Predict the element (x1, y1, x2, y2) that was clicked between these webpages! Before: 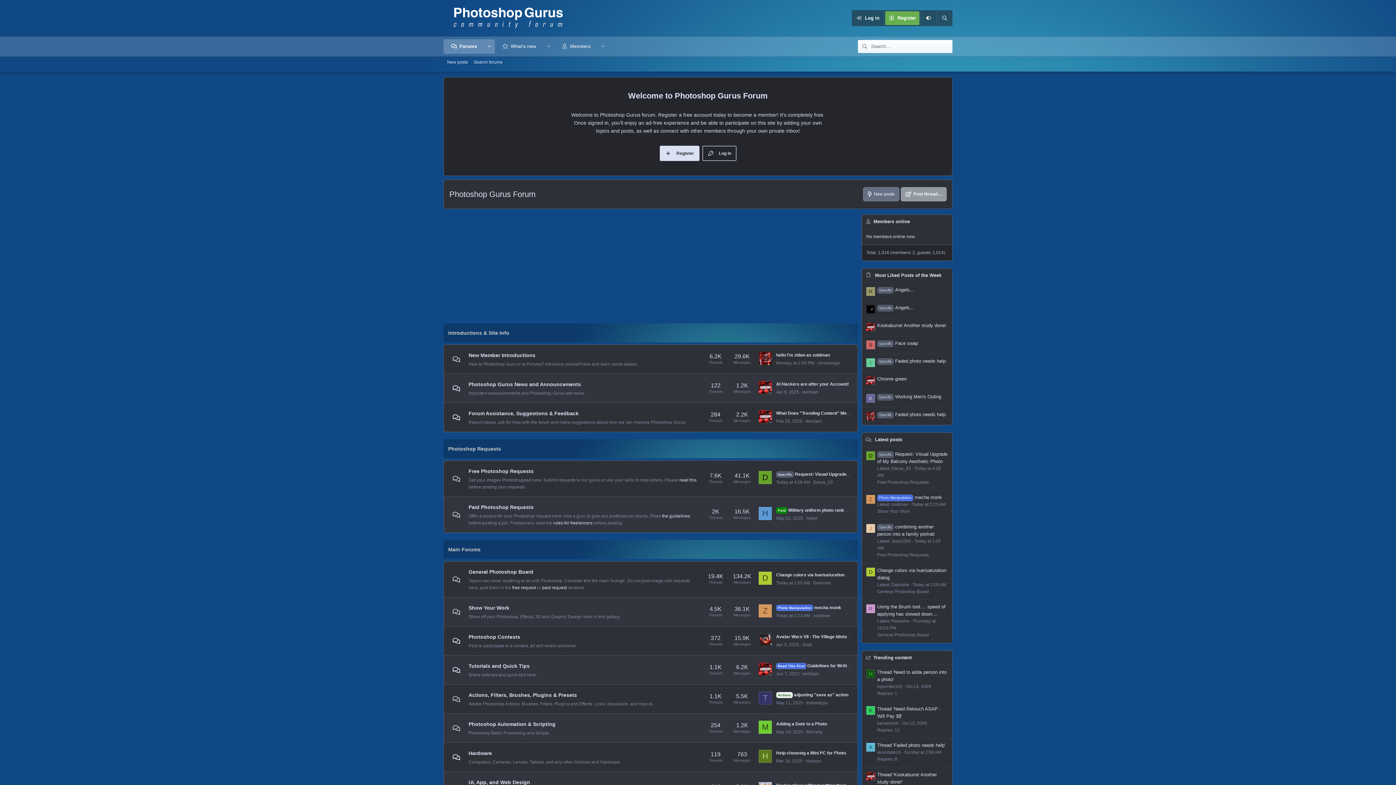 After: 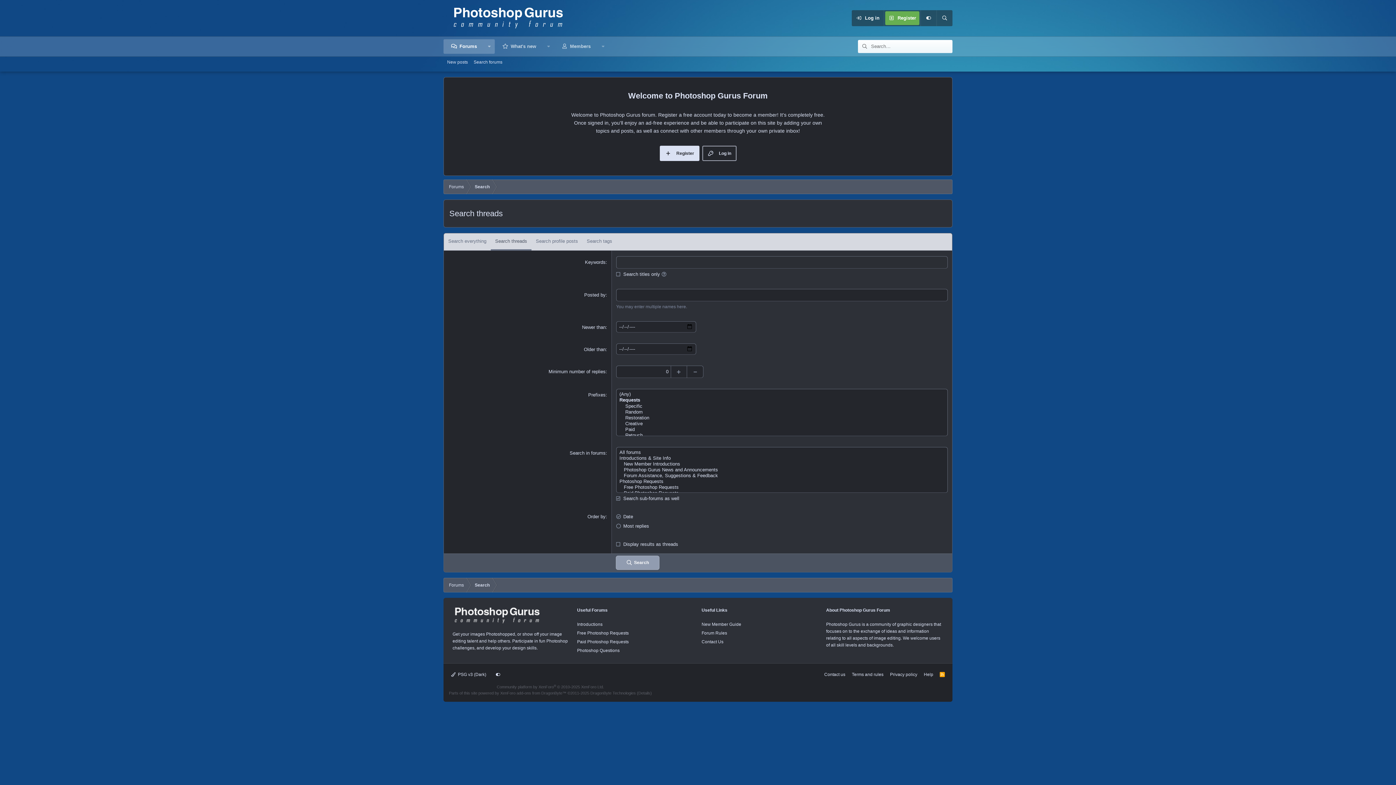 Action: label: Search forums bbox: (470, 56, 505, 68)